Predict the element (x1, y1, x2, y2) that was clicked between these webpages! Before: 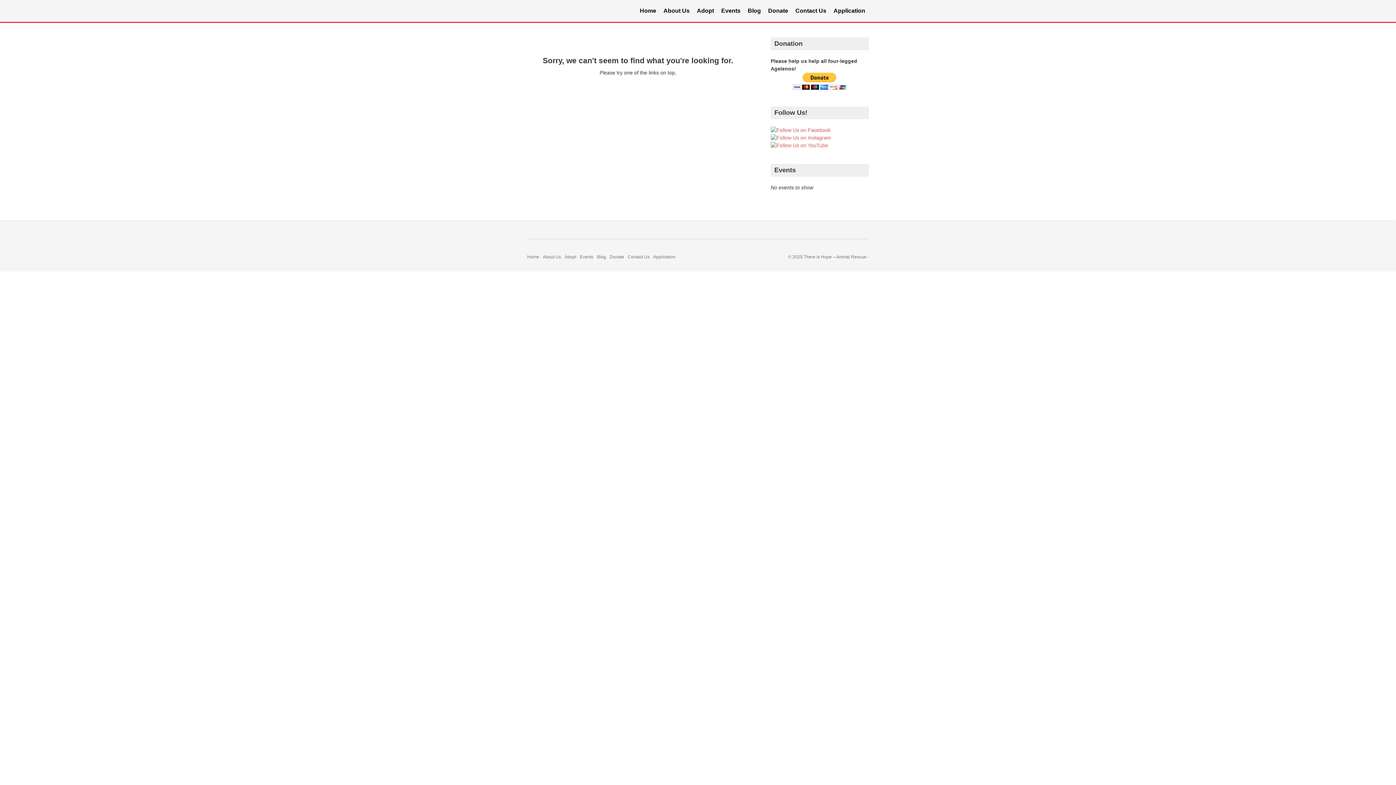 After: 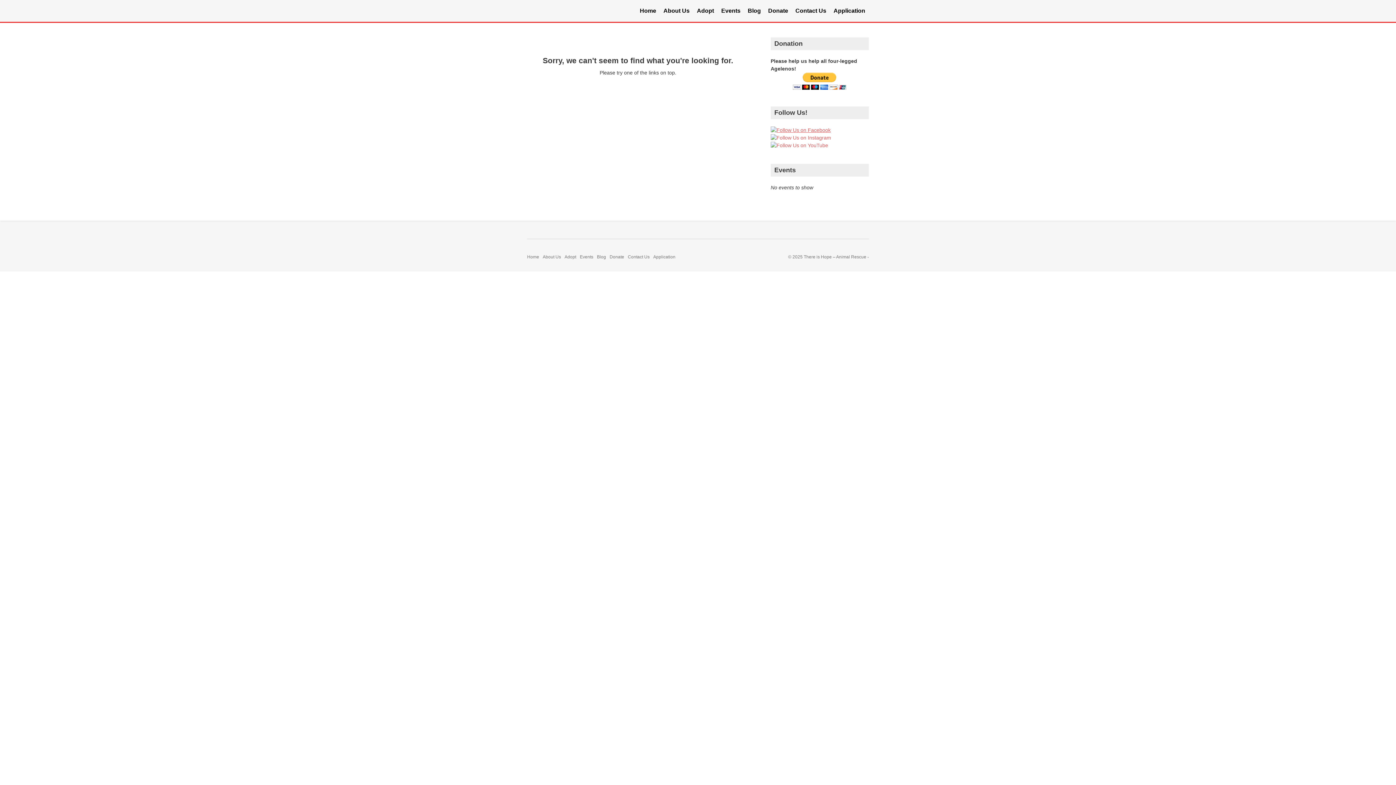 Action: bbox: (770, 127, 830, 133)